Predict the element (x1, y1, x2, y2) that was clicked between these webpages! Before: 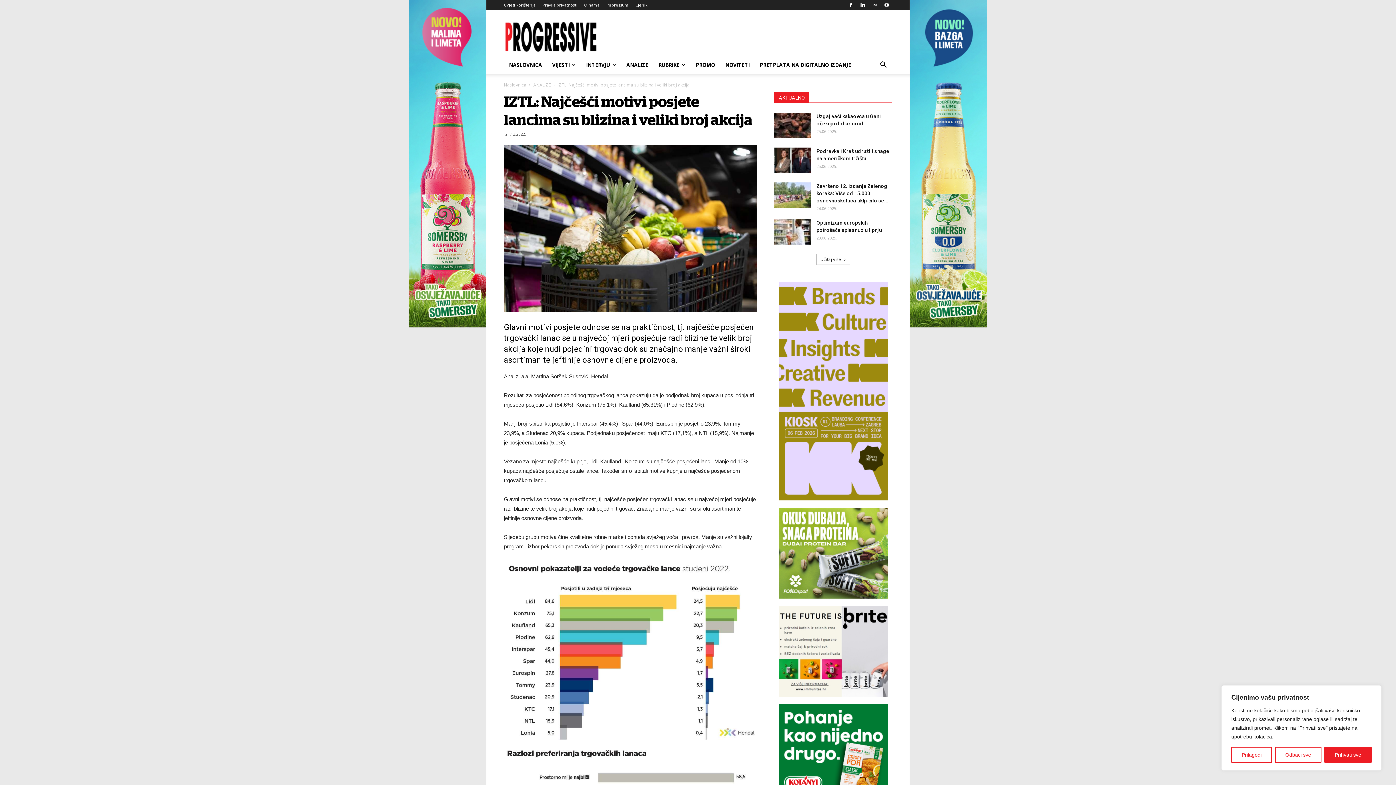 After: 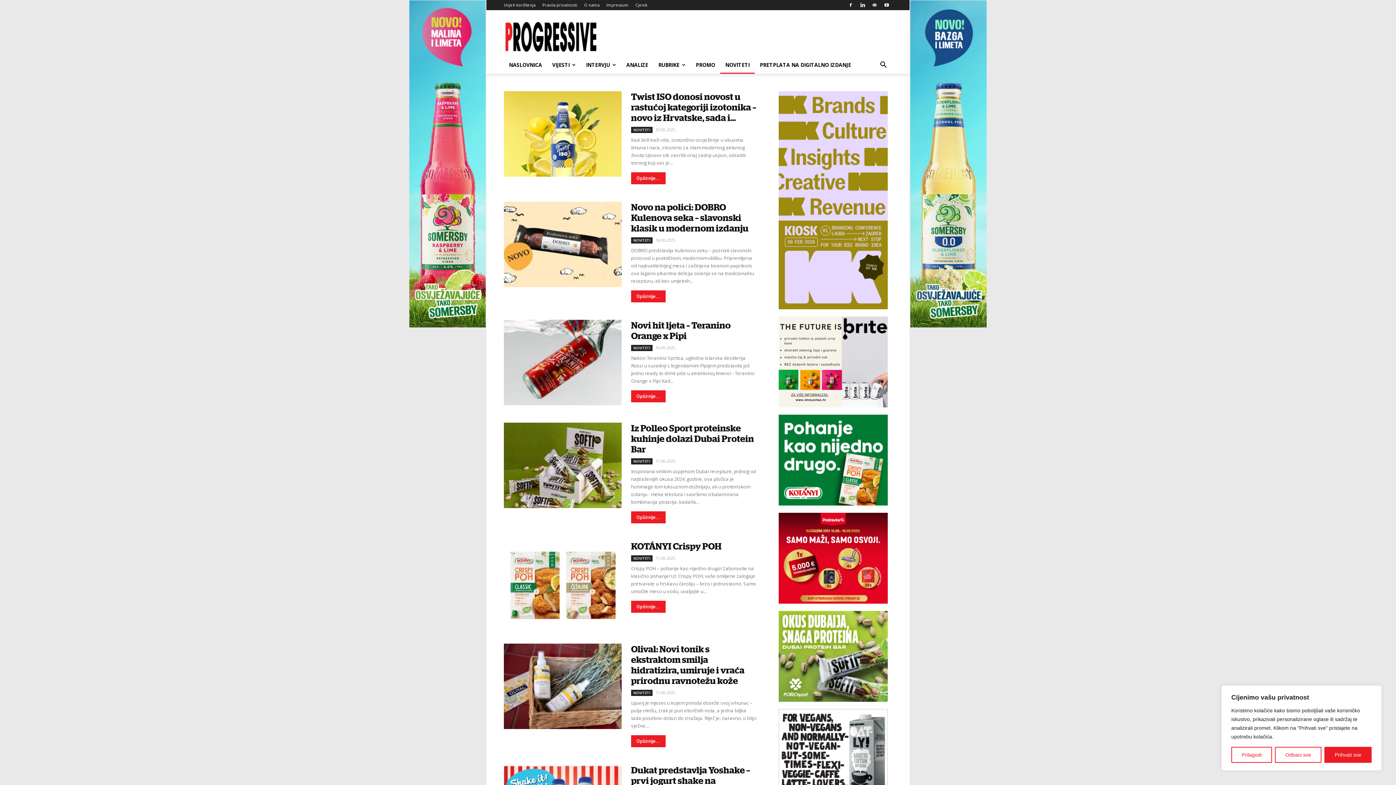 Action: label: NOVITETI bbox: (720, 56, 754, 73)